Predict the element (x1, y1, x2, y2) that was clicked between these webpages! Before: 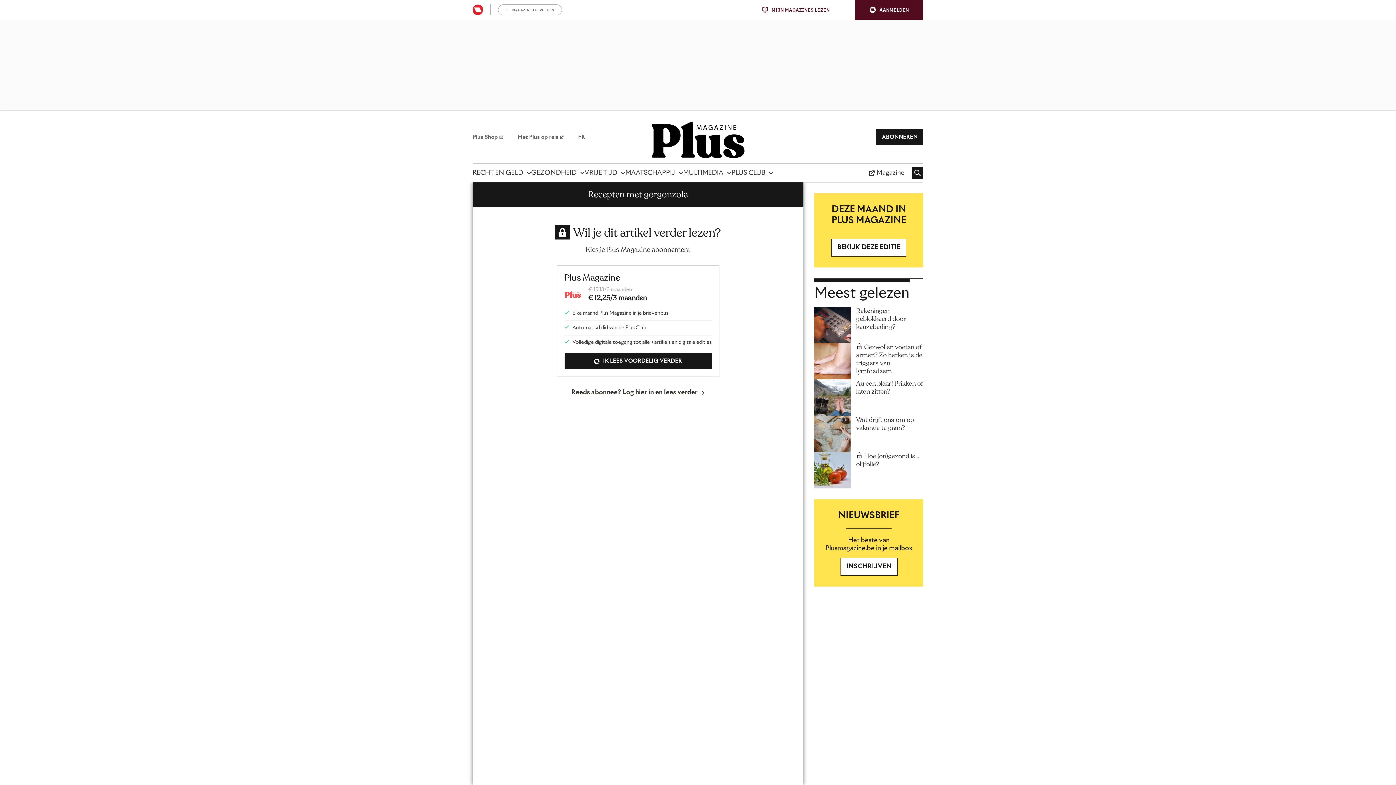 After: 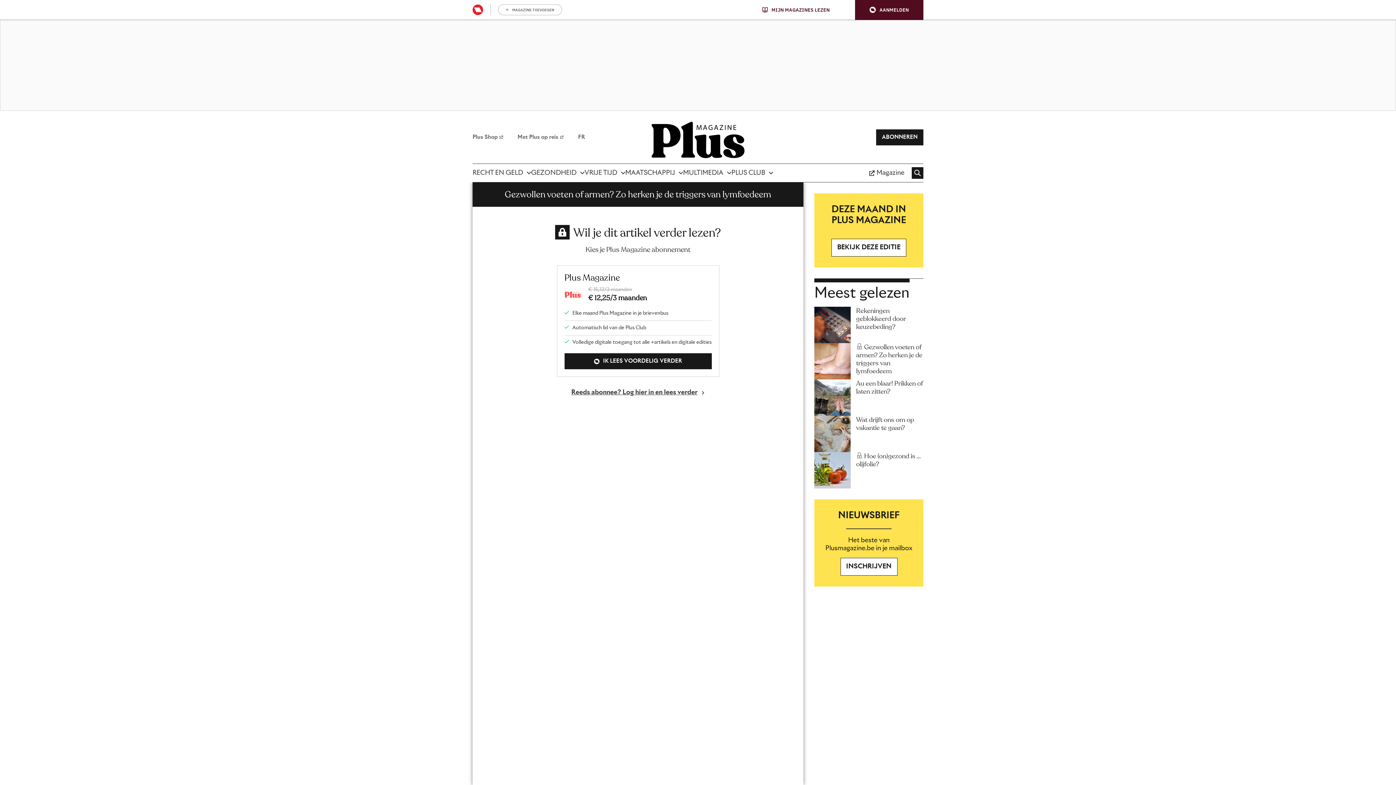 Action: bbox: (856, 343, 923, 375) label:  Gezwollen voeten of armen? Zo herken je de triggers van lymfoedeem